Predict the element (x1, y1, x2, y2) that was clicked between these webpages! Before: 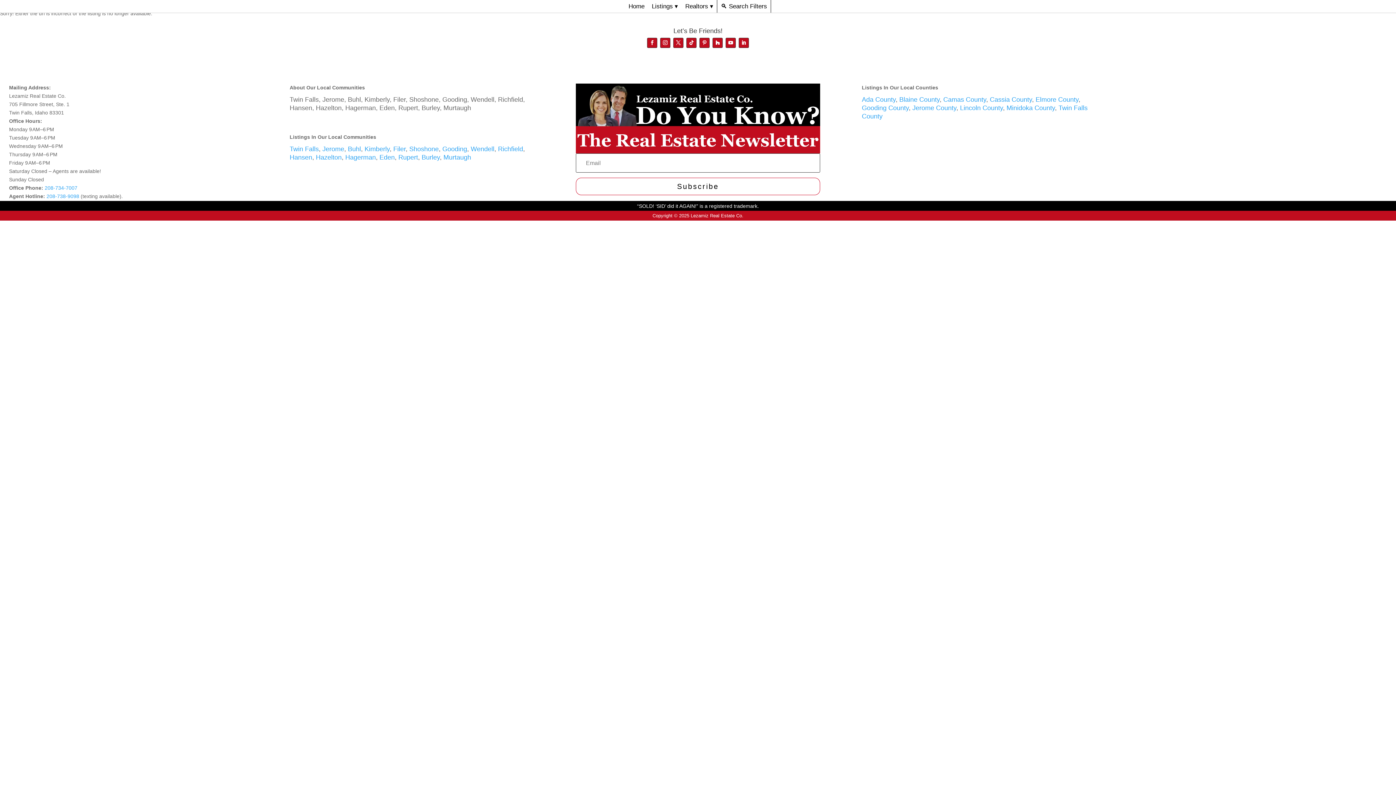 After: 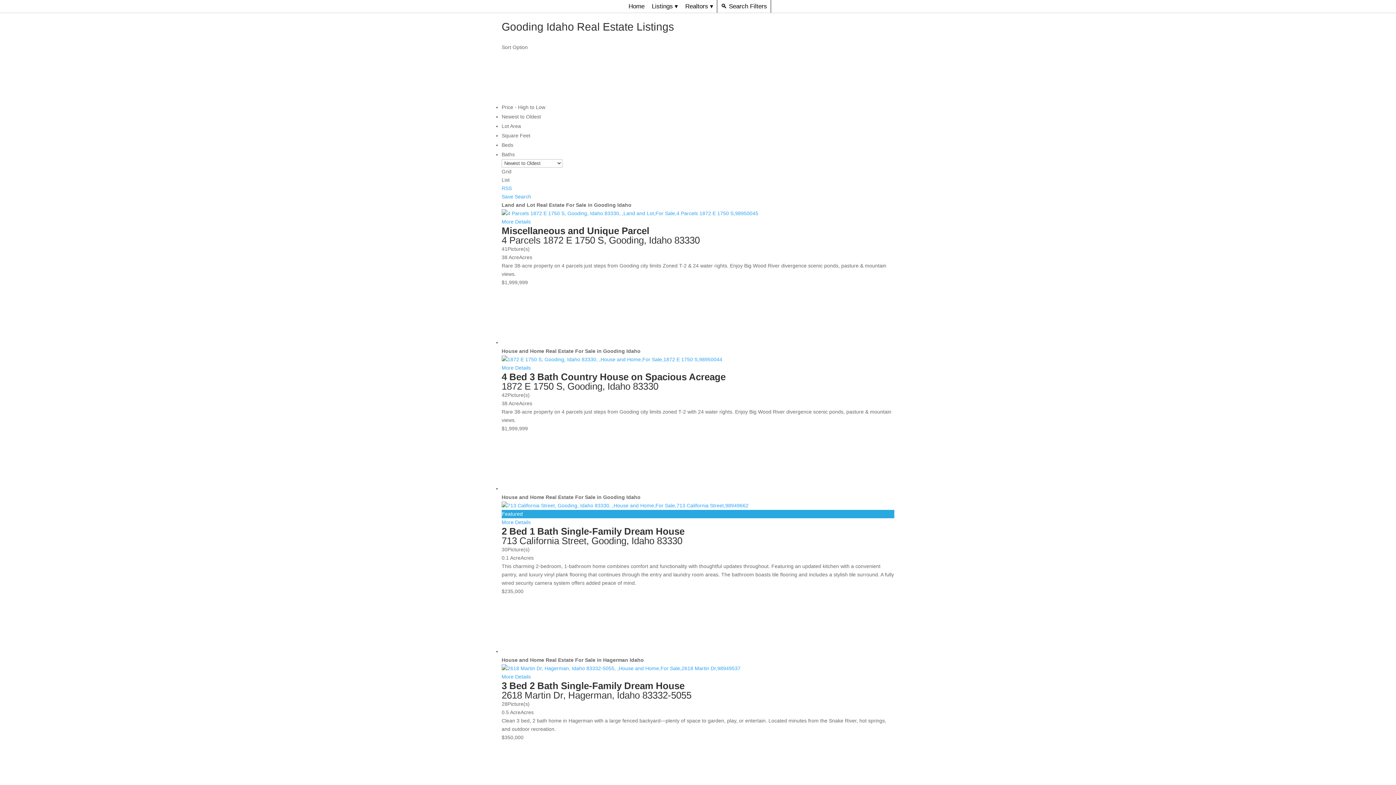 Action: label: Gooding bbox: (442, 145, 467, 152)